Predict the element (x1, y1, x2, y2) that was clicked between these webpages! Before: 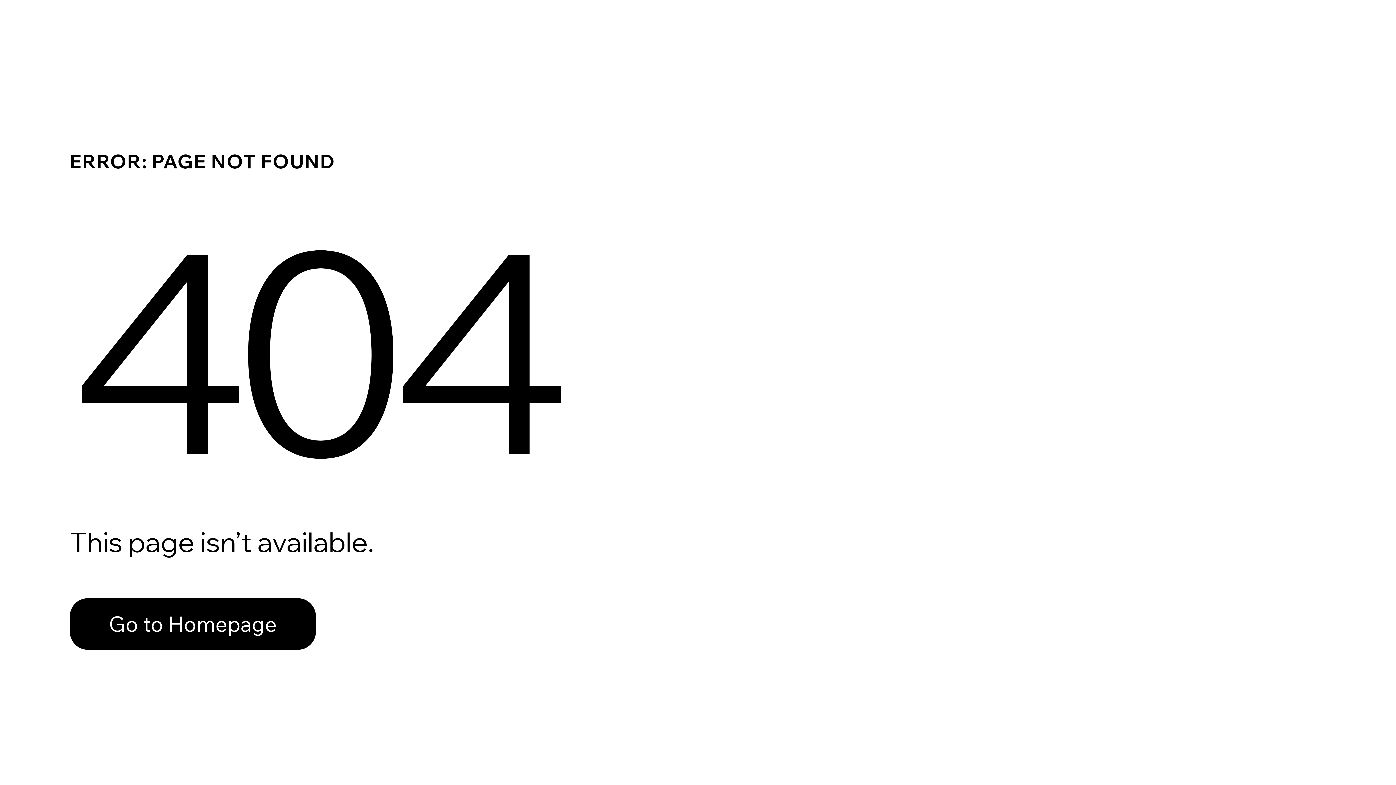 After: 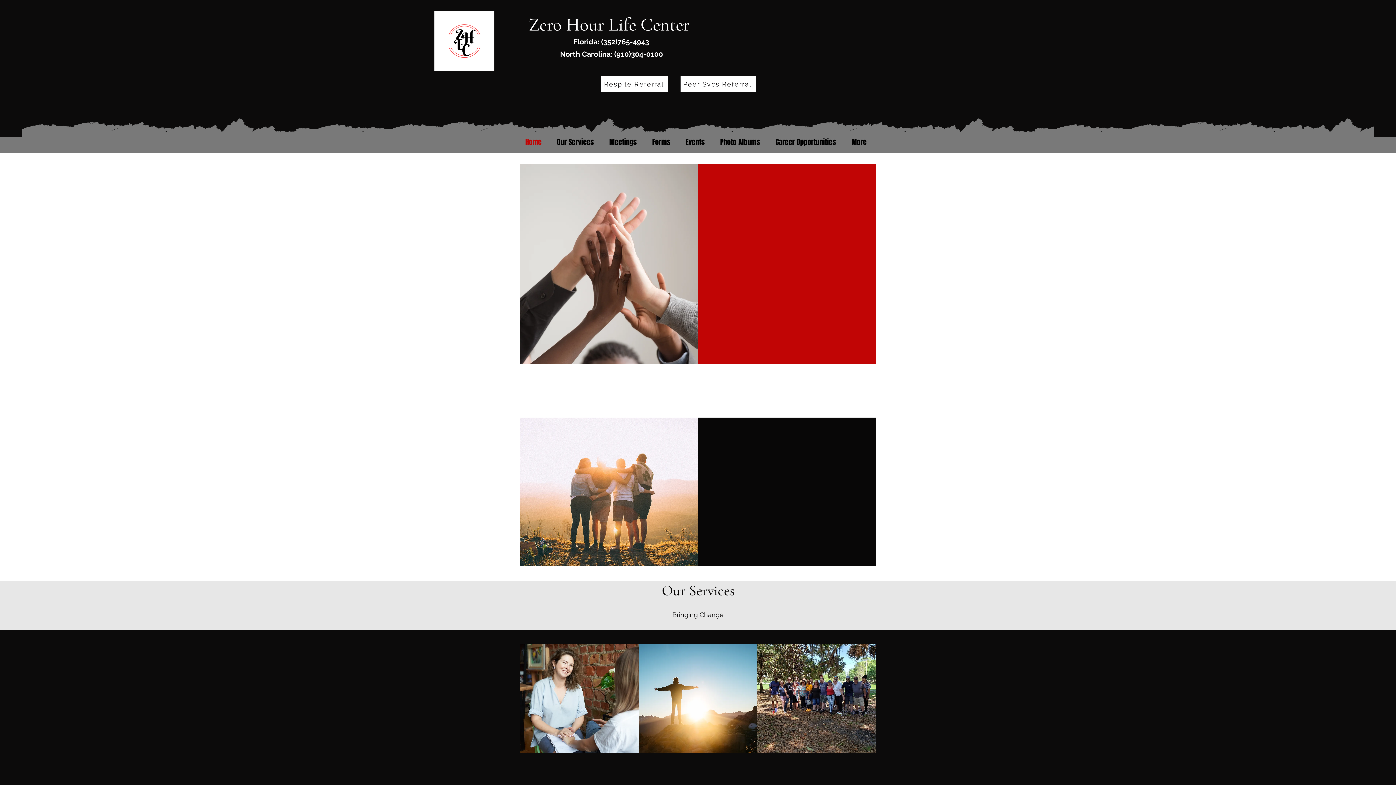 Action: label: Go to Homepage bbox: (69, 598, 316, 650)